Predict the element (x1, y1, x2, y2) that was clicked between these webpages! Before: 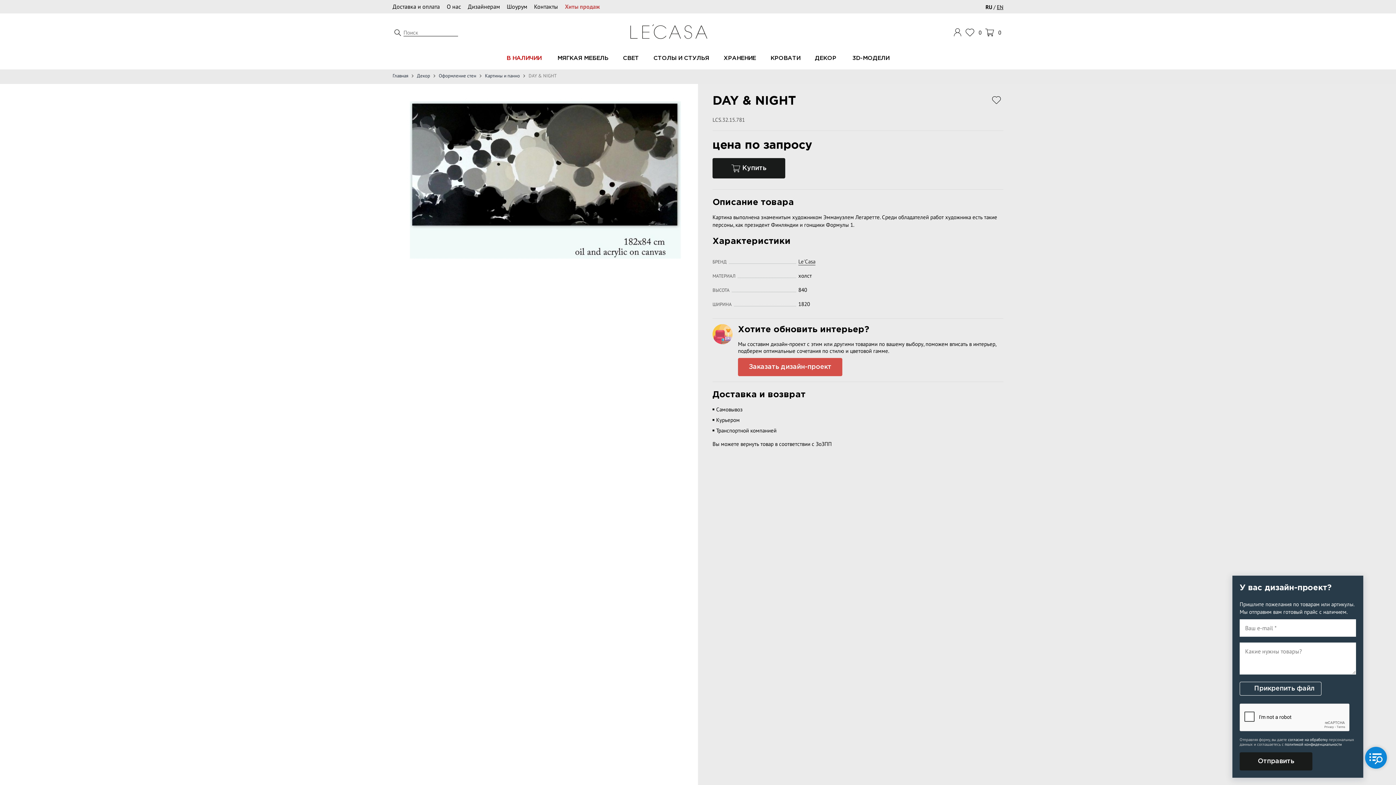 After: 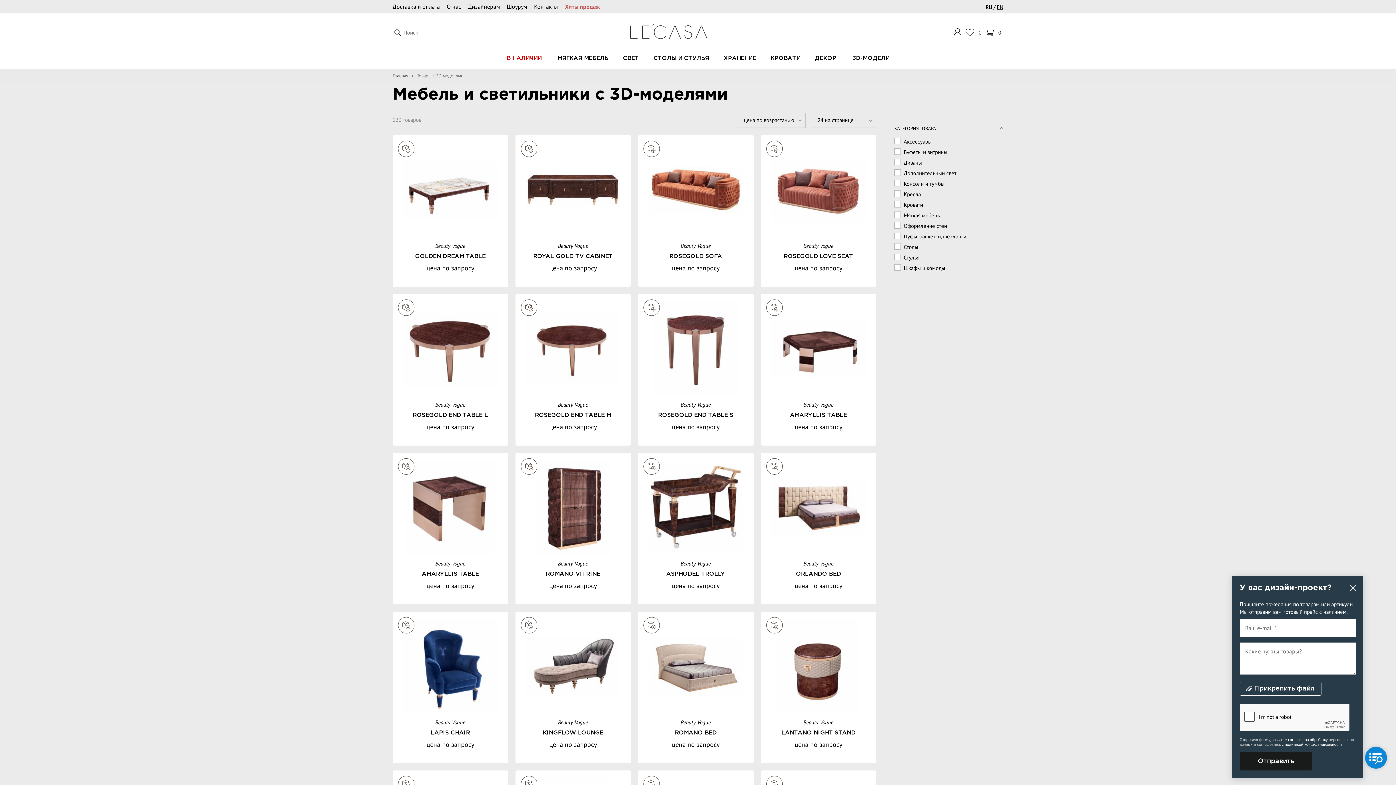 Action: bbox: (845, 47, 896, 69) label: 3D-МОДЕЛИ